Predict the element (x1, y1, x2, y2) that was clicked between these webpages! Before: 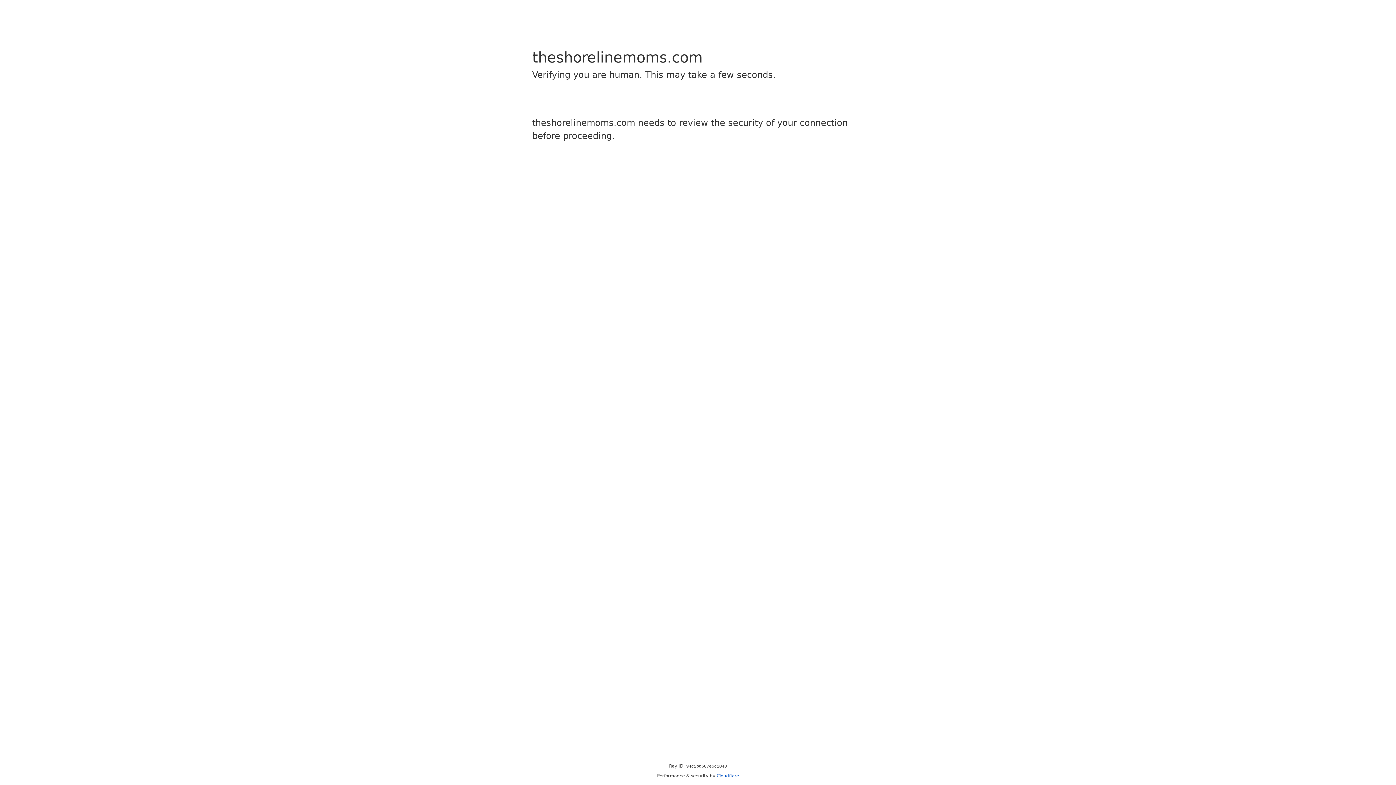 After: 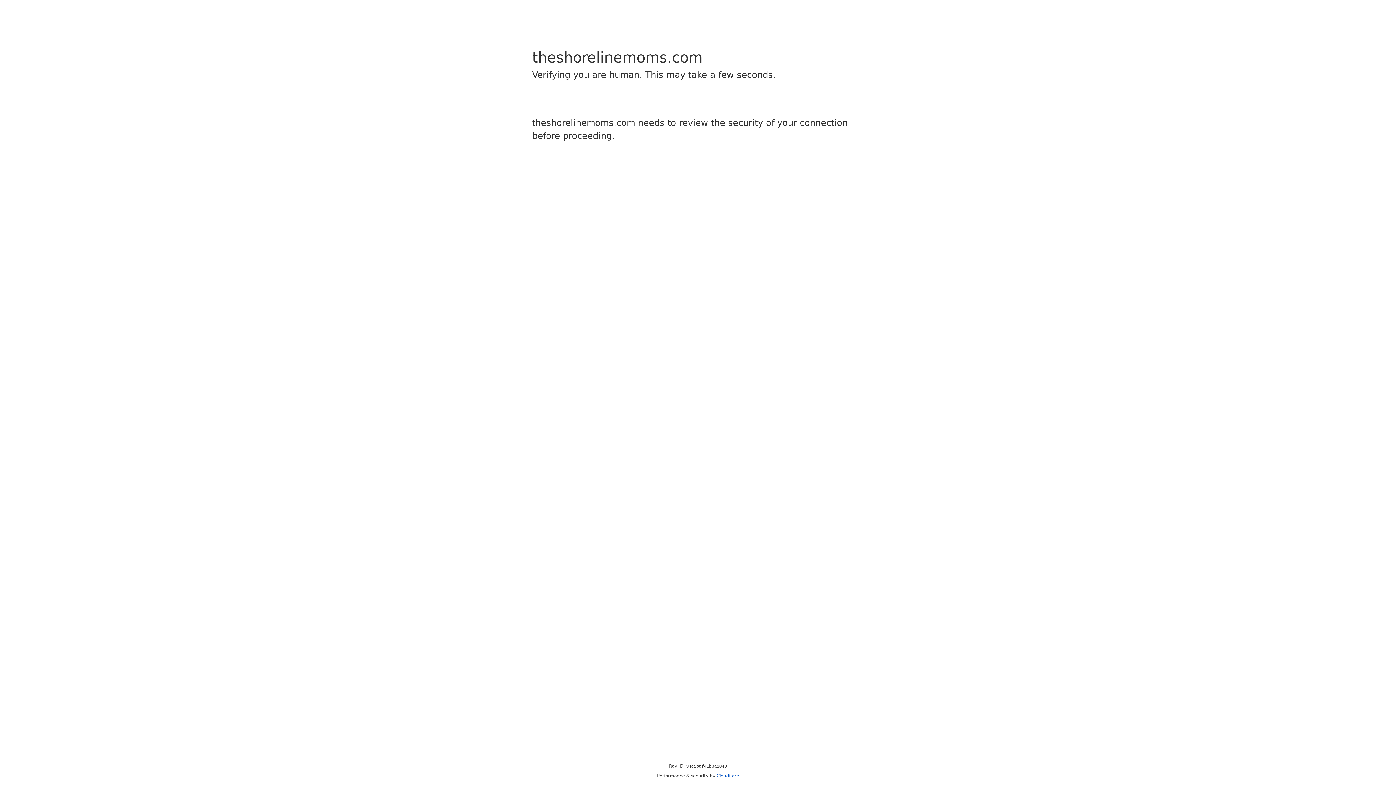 Action: label: Cloudflare bbox: (716, 773, 739, 778)